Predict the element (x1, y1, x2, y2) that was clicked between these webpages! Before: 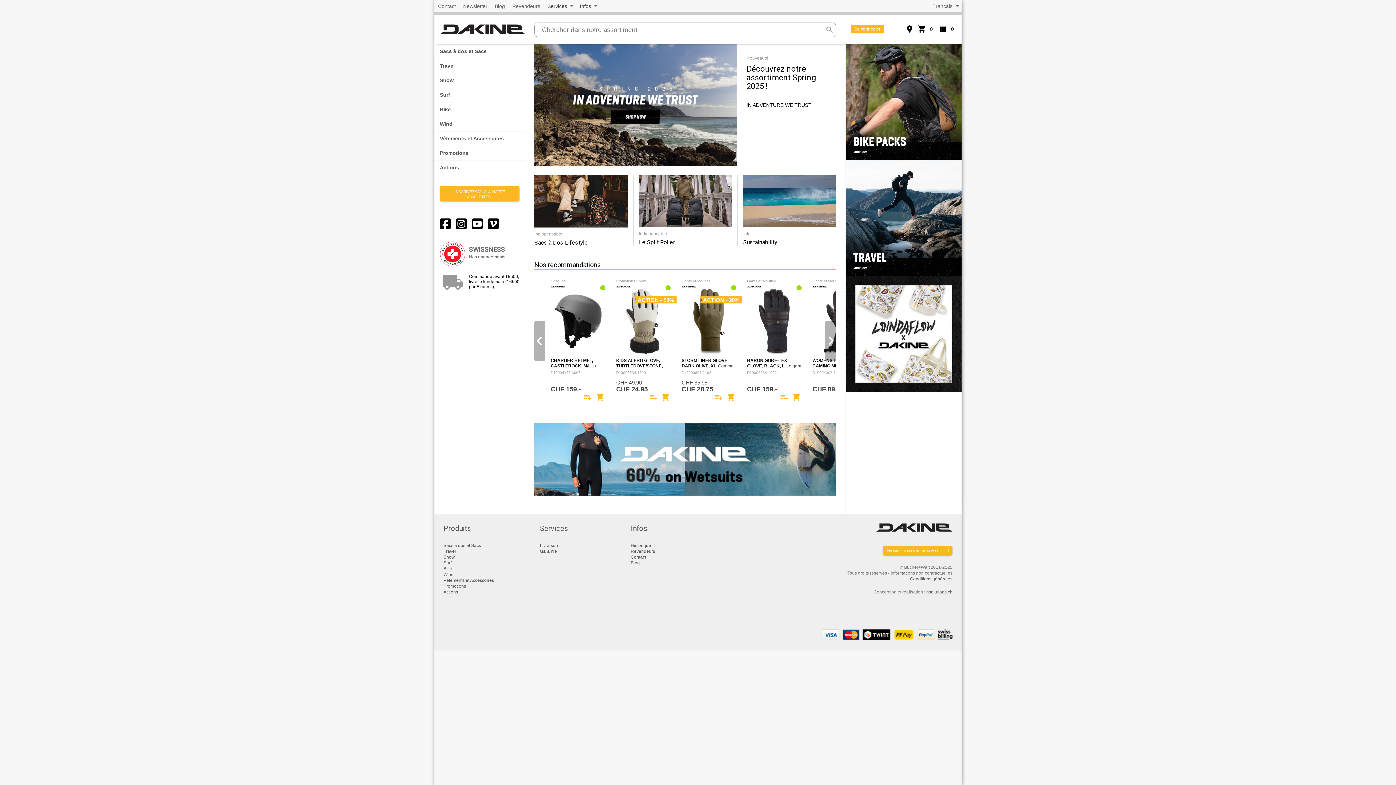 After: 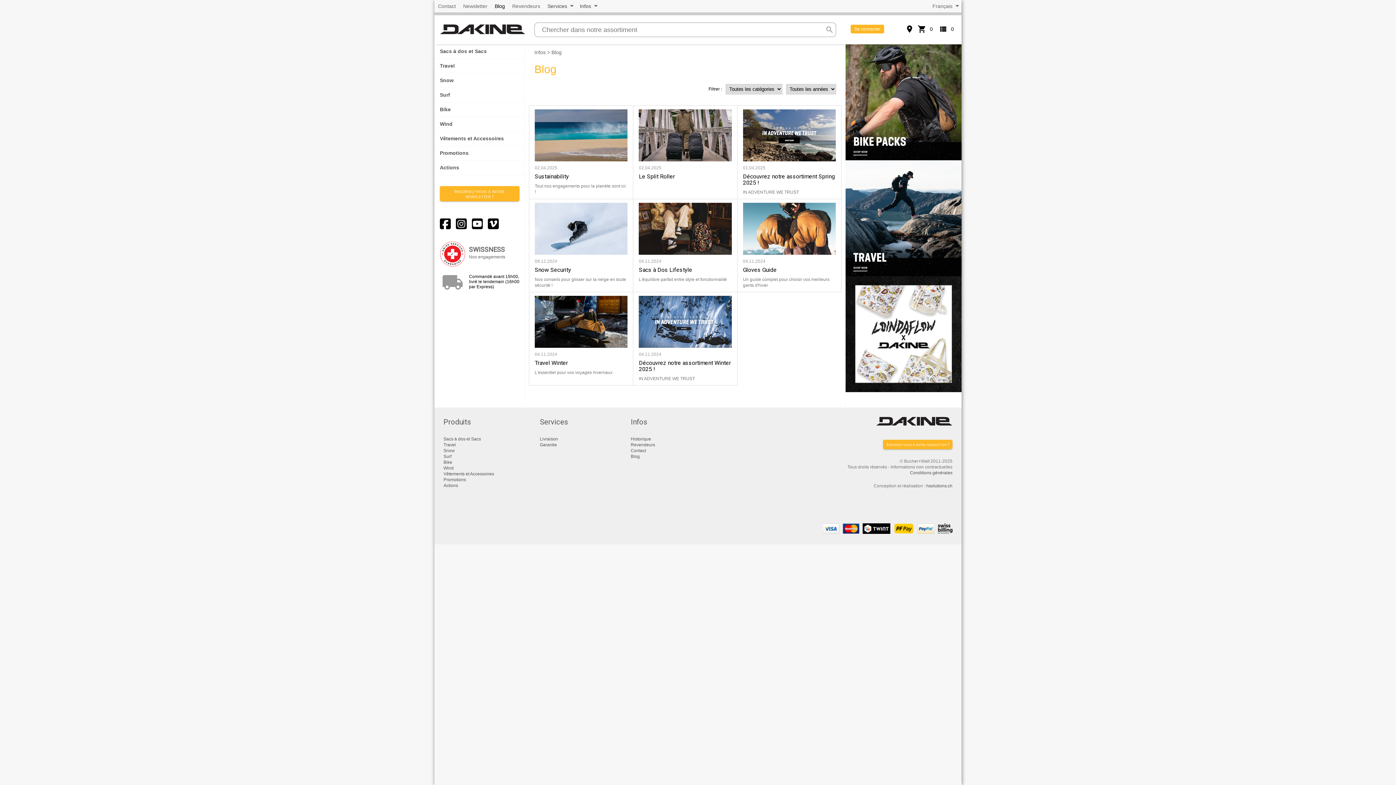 Action: label: Blog bbox: (491, 0, 508, 12)